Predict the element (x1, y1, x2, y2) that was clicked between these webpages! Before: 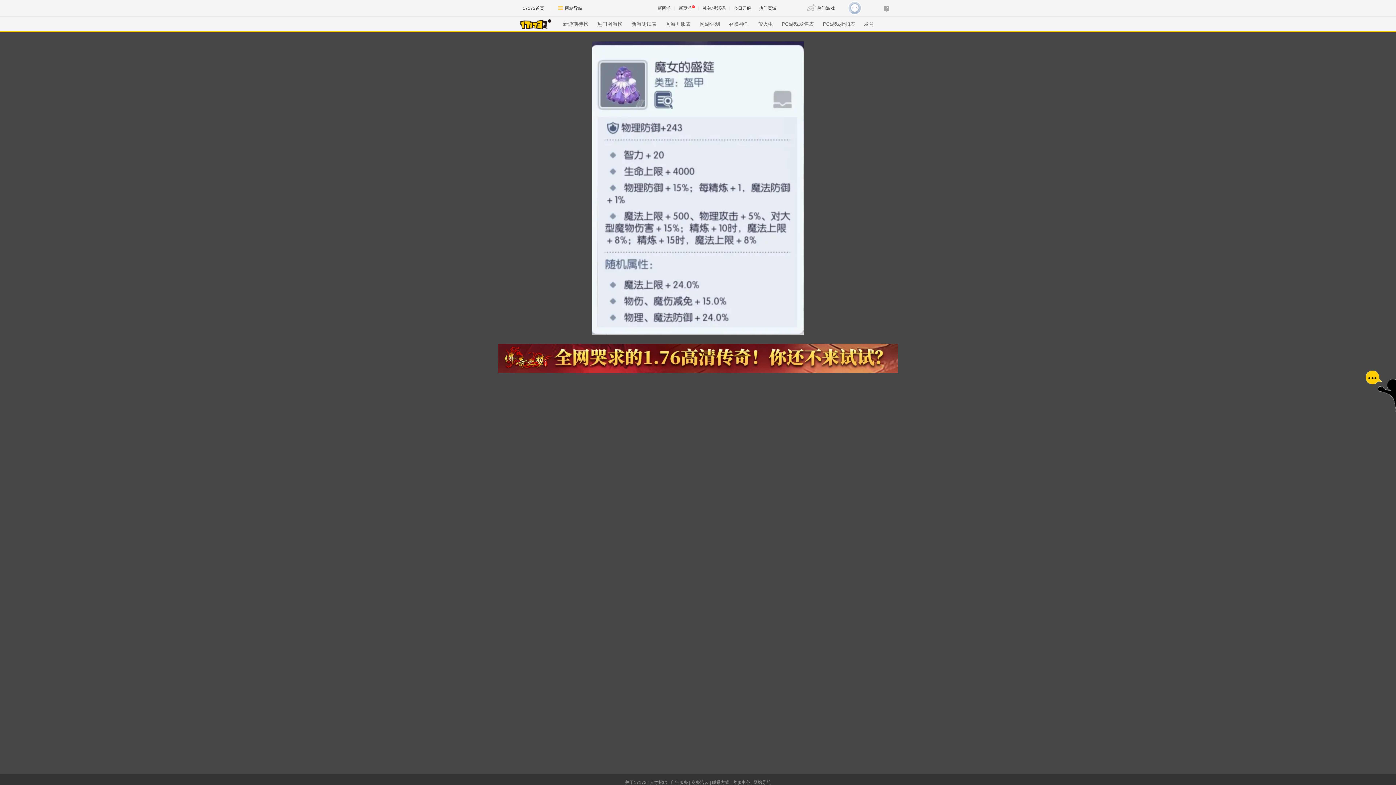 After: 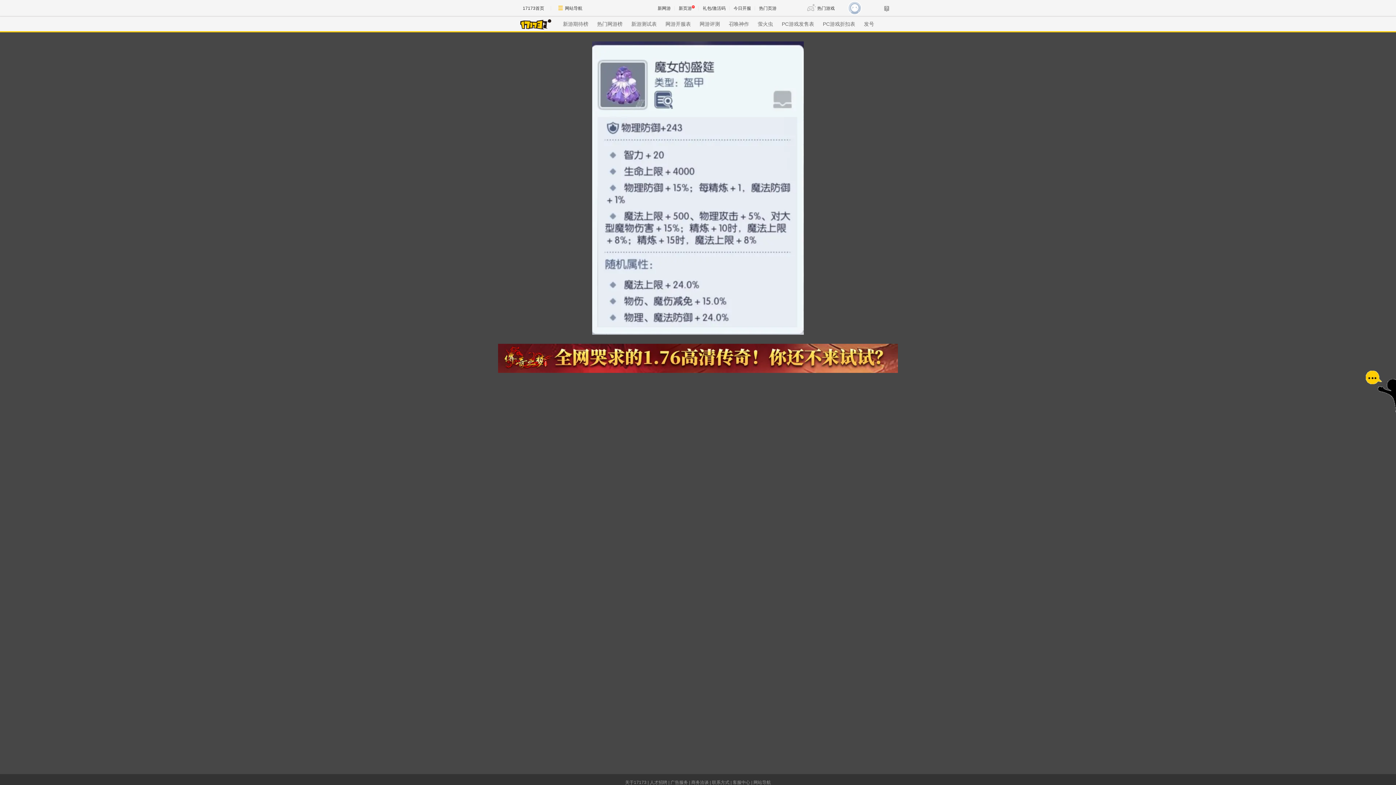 Action: bbox: (670, 780, 688, 785) label: 广告服务